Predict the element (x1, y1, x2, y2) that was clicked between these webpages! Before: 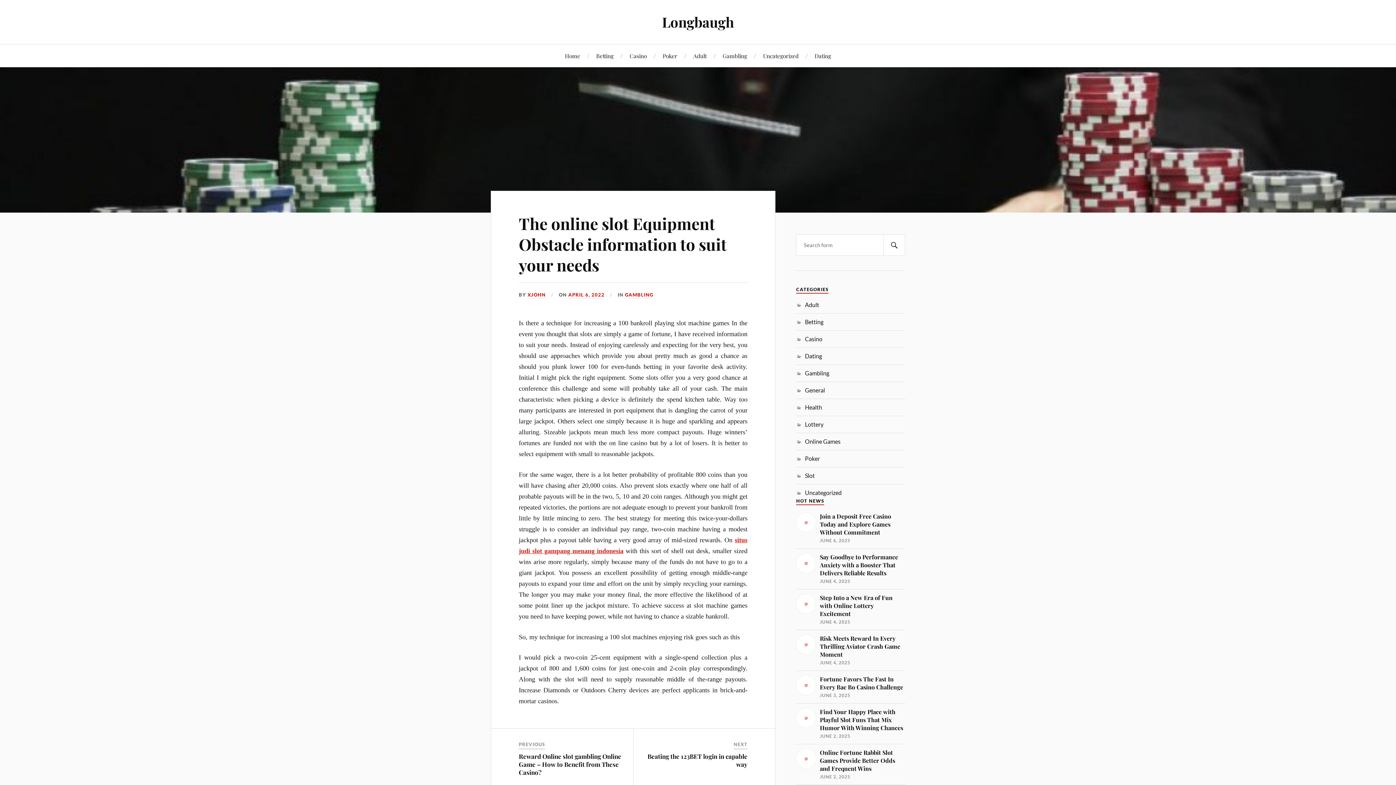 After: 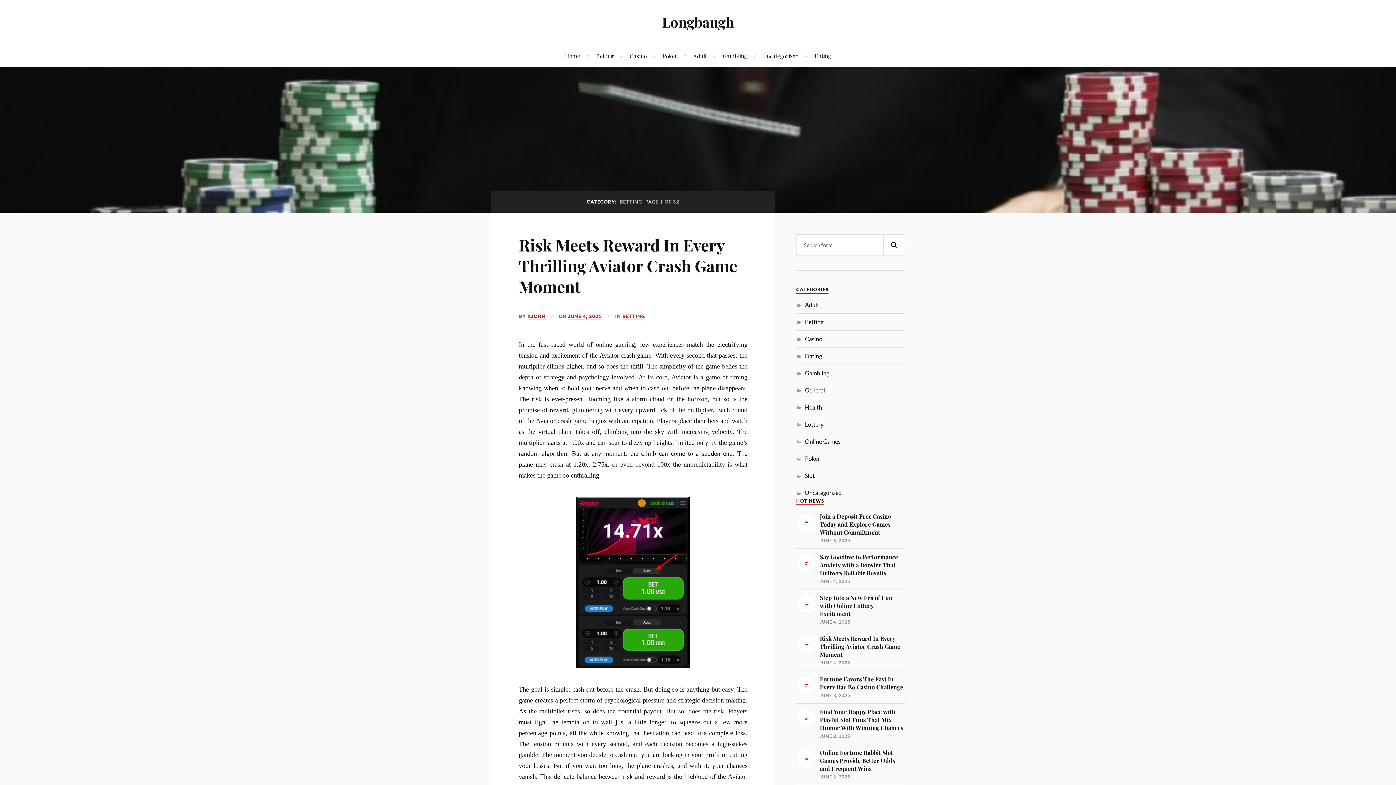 Action: bbox: (805, 318, 823, 325) label: Betting